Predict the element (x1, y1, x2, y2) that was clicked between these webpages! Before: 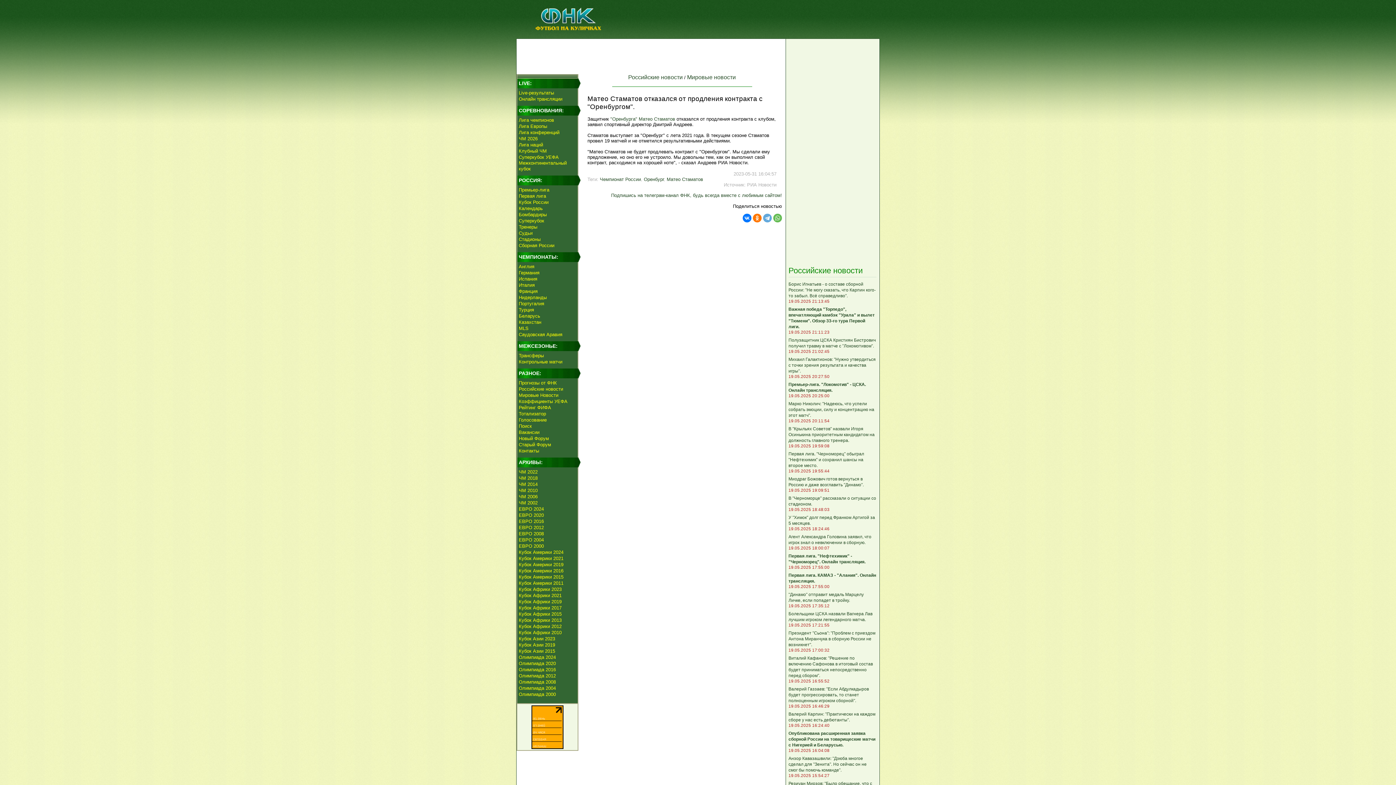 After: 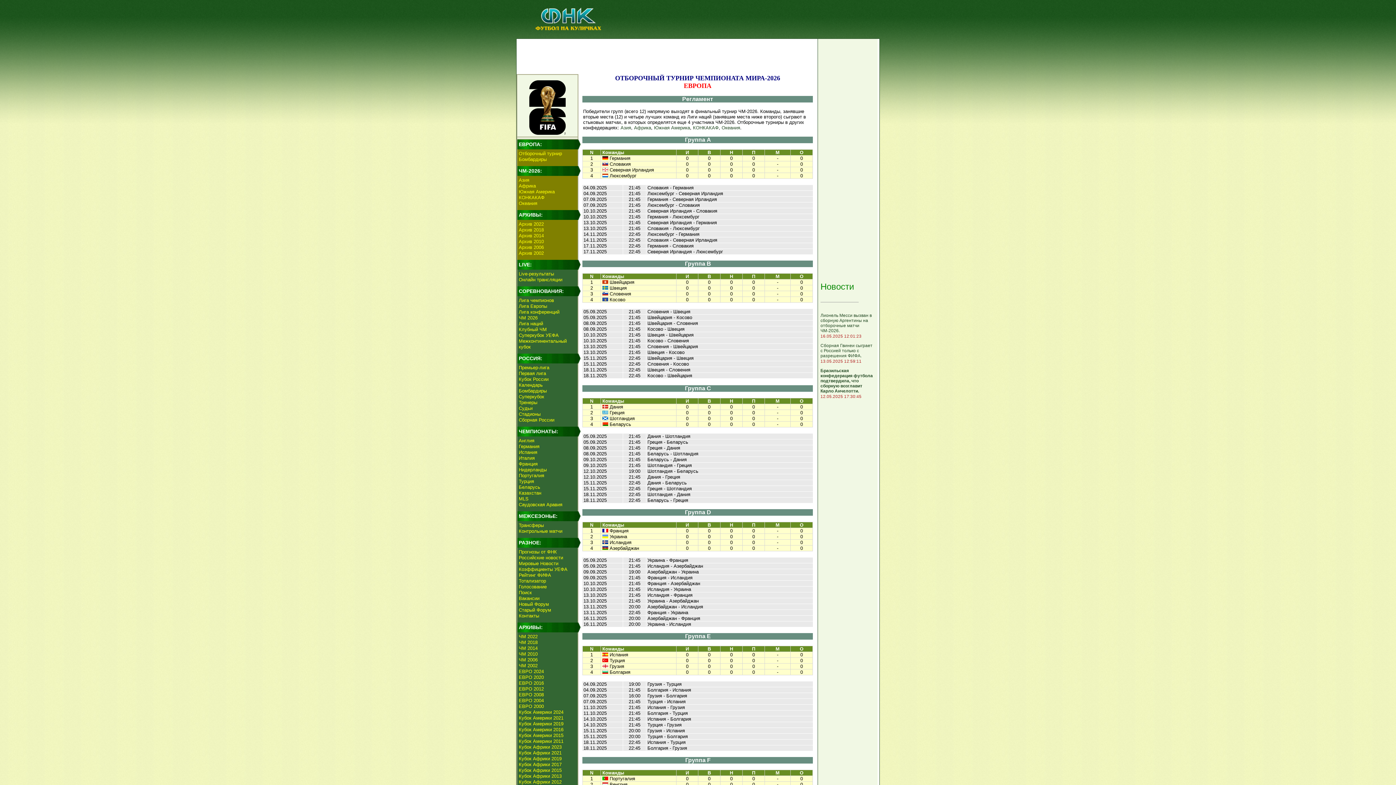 Action: bbox: (518, 136, 537, 141) label: ЧМ 2026